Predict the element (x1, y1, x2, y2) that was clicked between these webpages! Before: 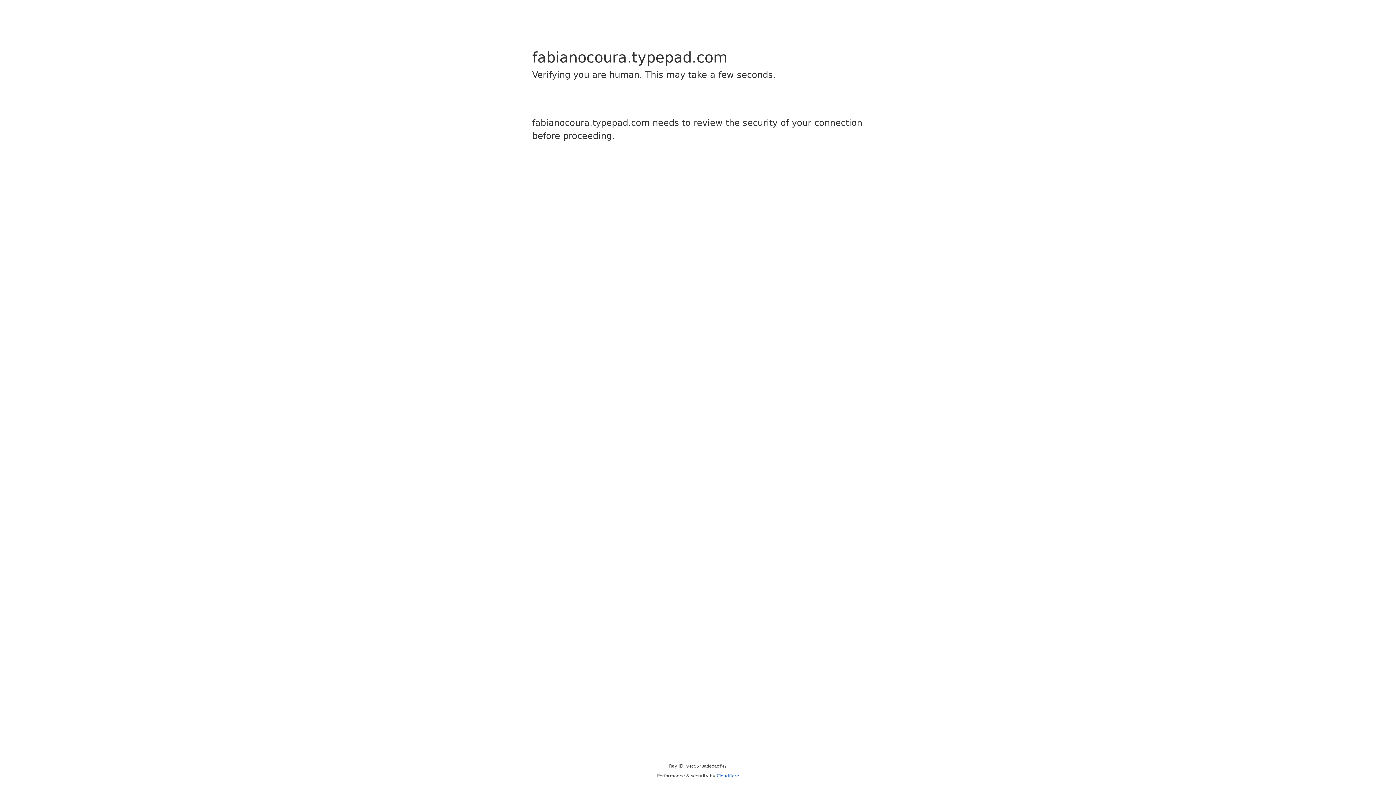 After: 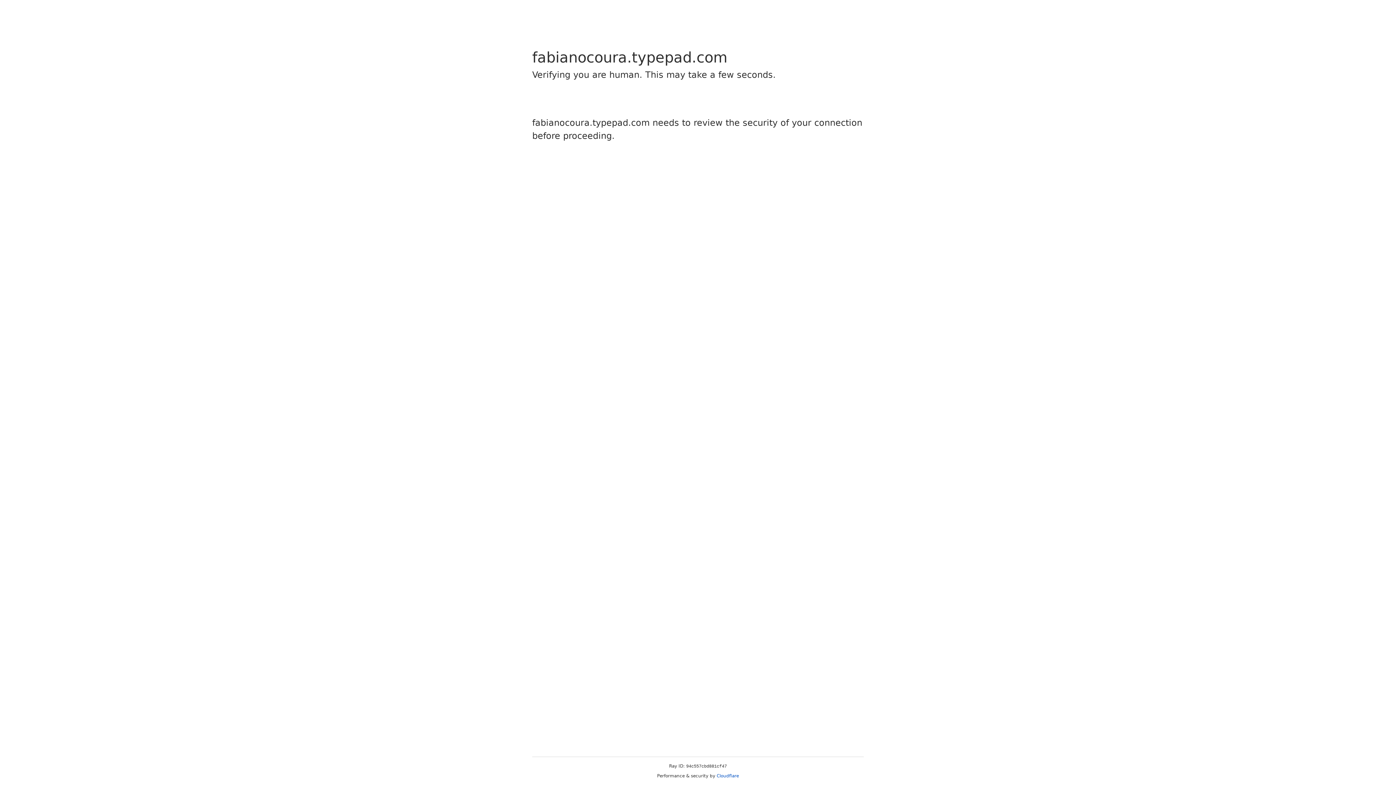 Action: bbox: (716, 773, 739, 778) label: Cloudflare